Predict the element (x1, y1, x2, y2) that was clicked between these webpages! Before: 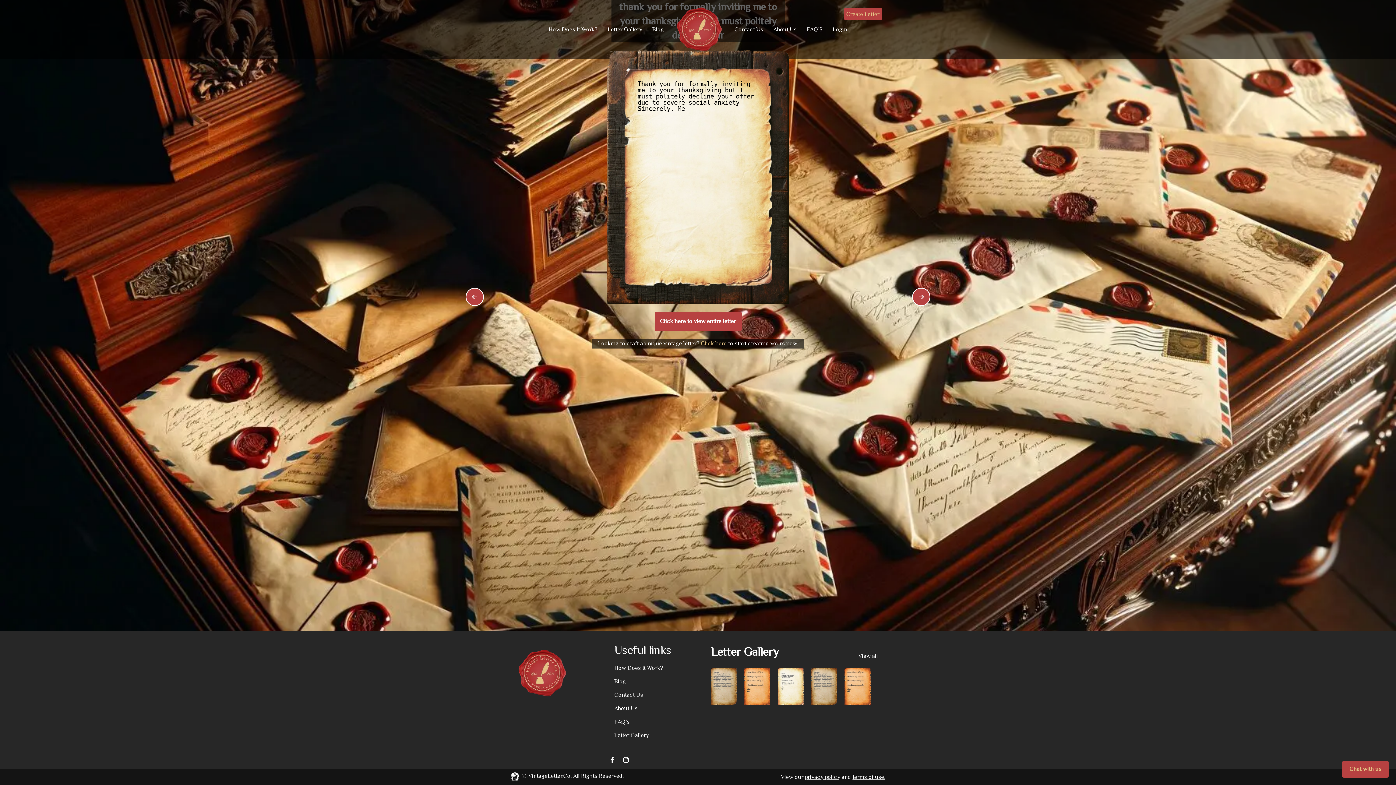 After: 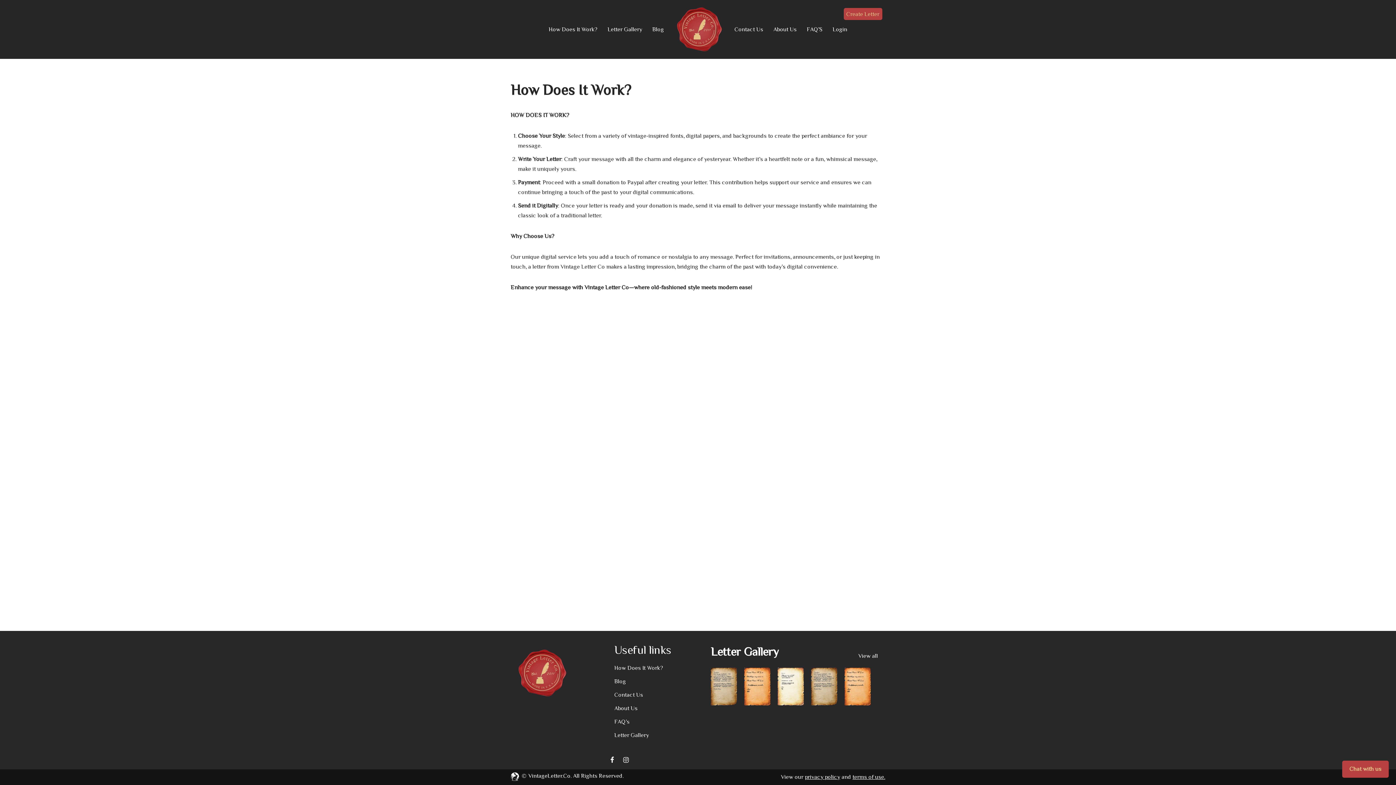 Action: label: How Does It Work? bbox: (548, 24, 597, 34)